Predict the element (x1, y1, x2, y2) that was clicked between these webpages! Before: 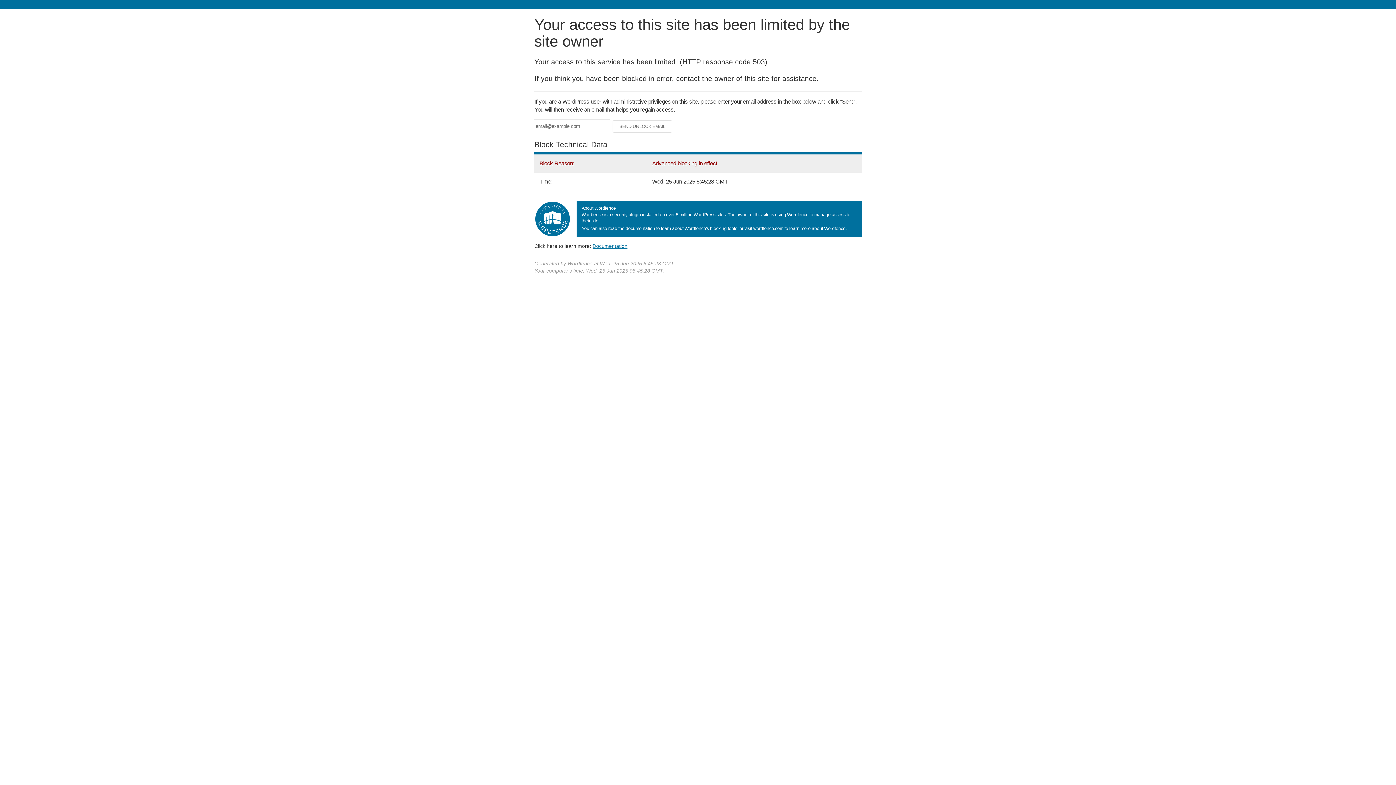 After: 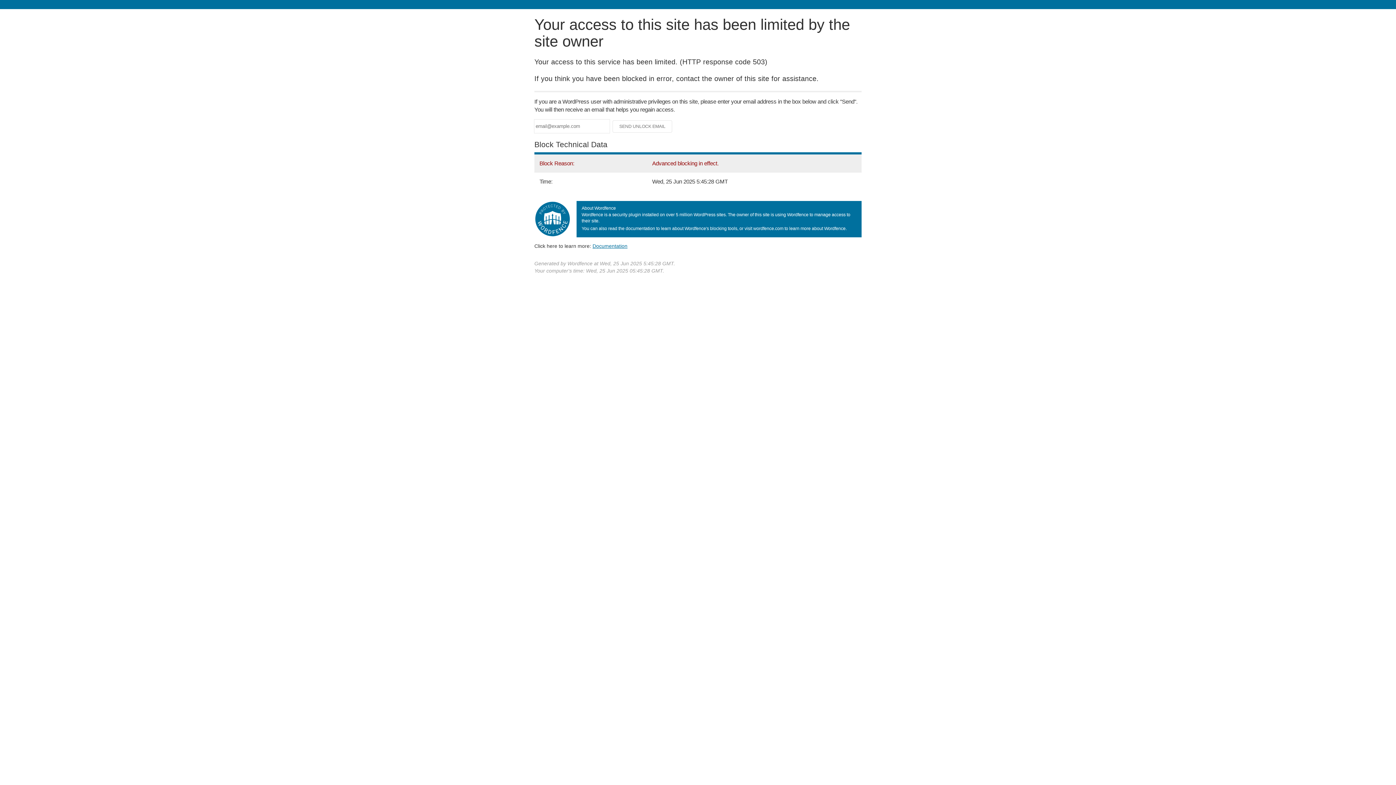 Action: bbox: (592, 243, 627, 248) label: Documentation